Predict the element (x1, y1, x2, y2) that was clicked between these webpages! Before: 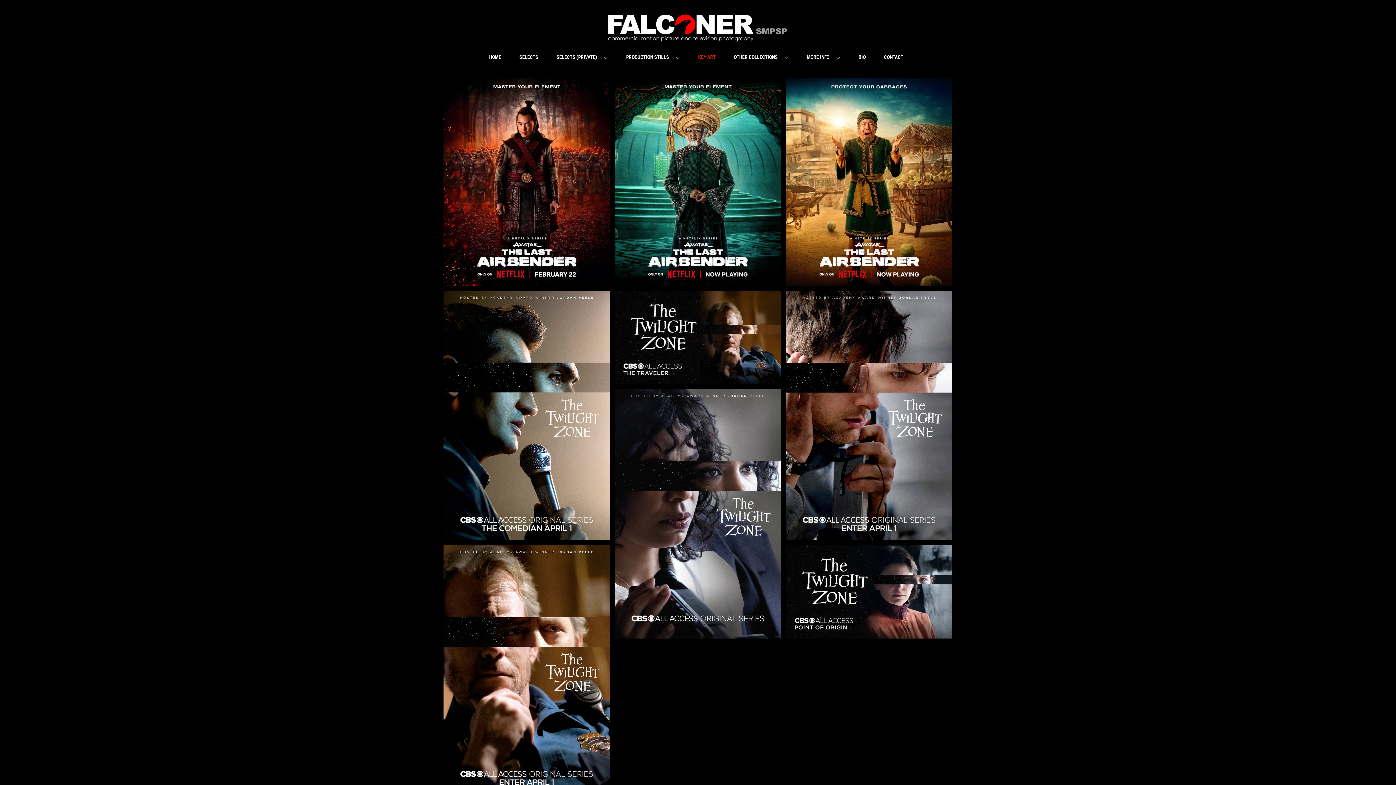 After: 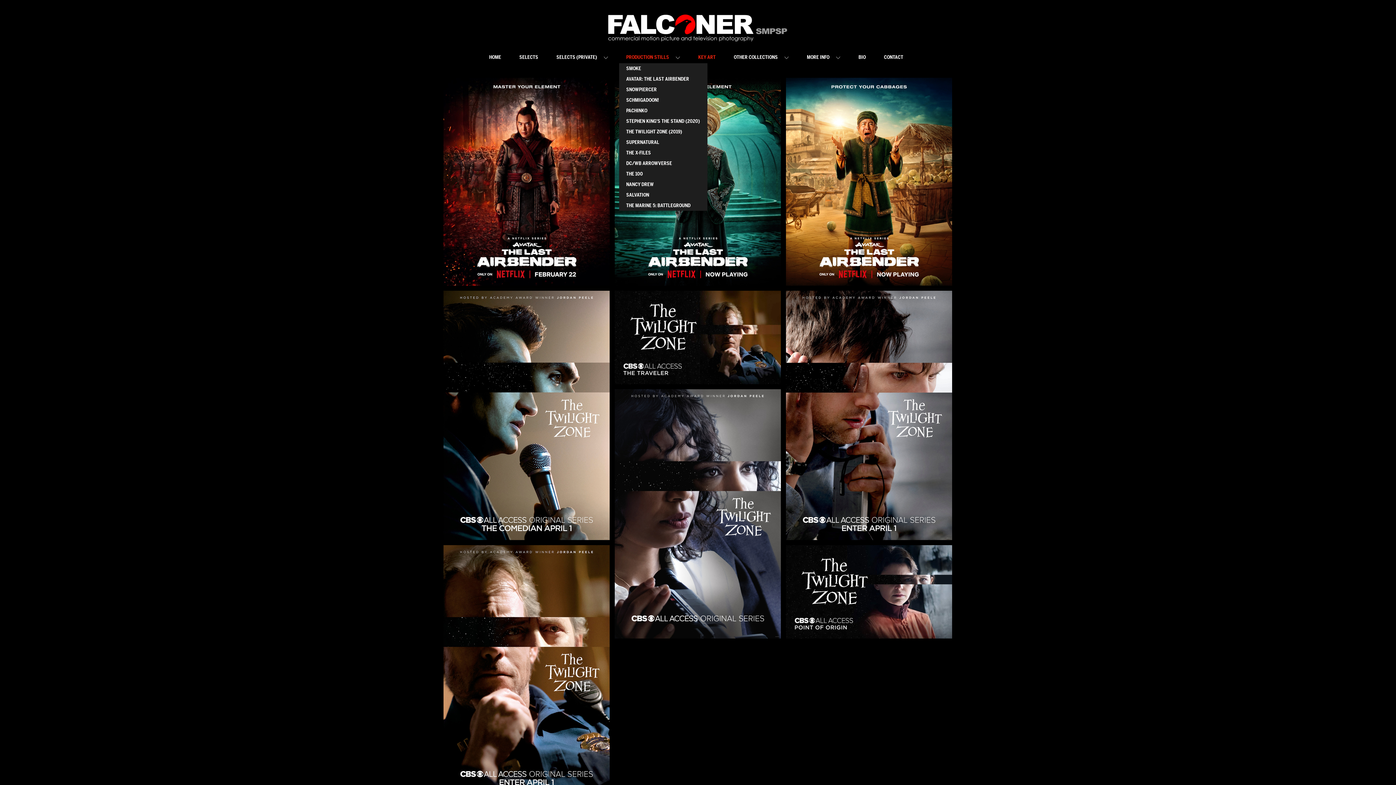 Action: bbox: (626, 54, 680, 60) label: PRODUCTION STILLS